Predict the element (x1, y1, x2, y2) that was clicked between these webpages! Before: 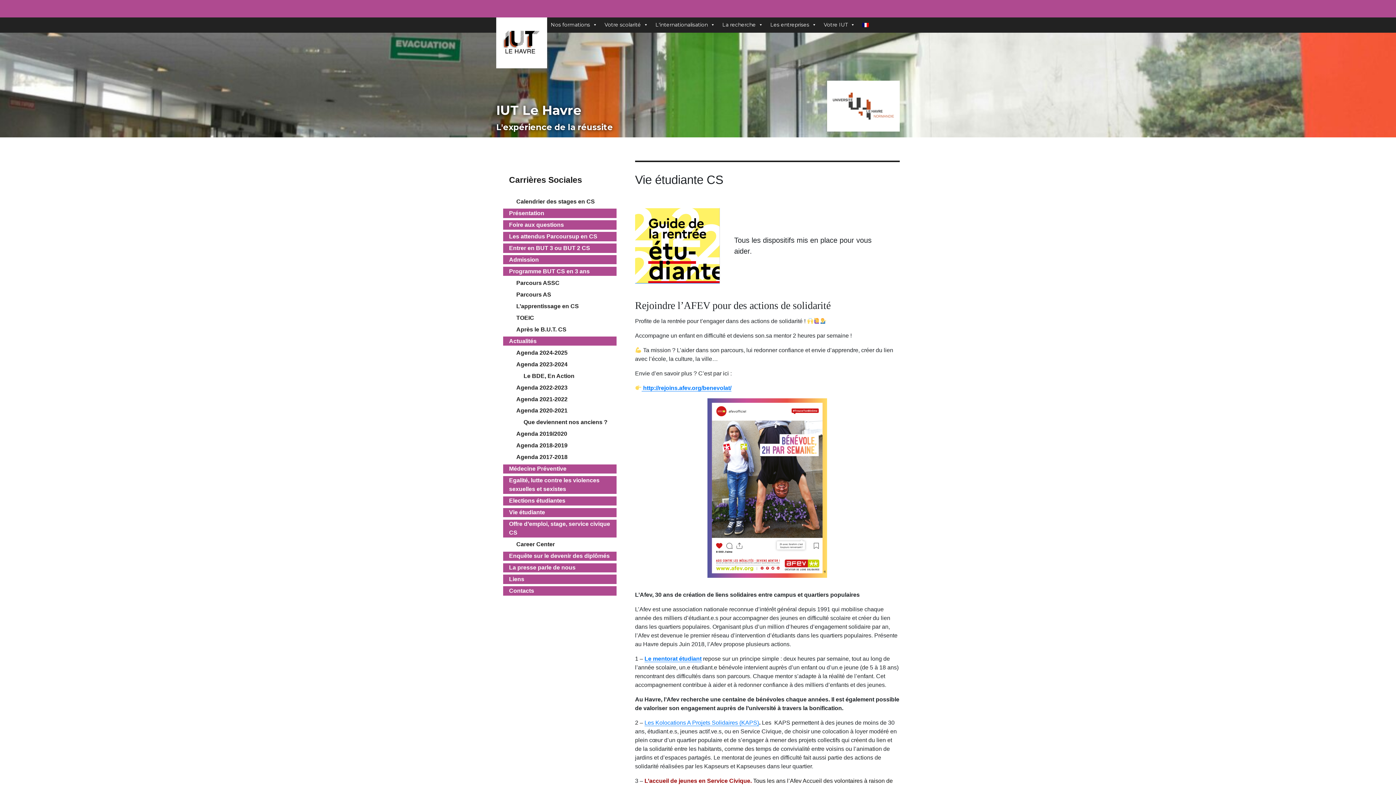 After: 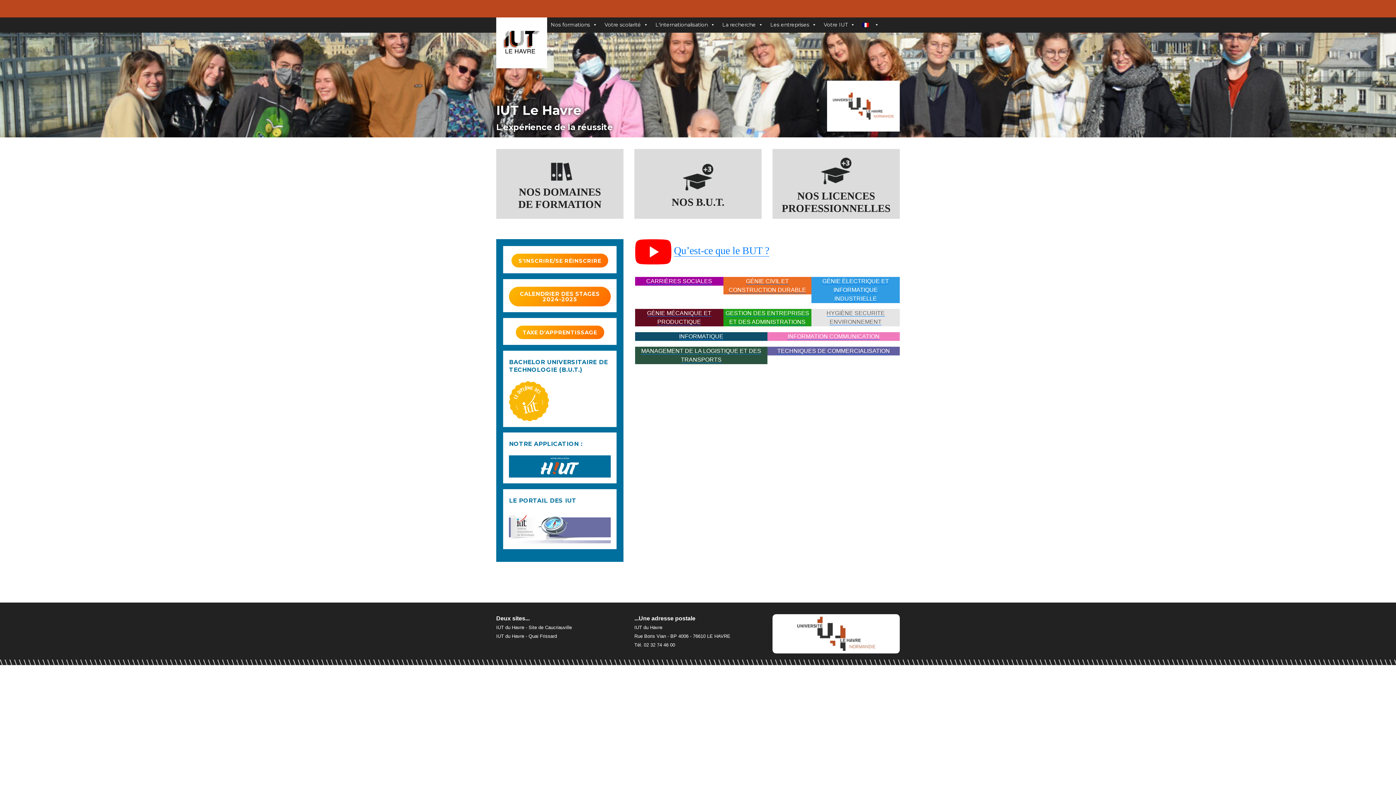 Action: label: IUT Le Havre bbox: (496, 102, 581, 118)